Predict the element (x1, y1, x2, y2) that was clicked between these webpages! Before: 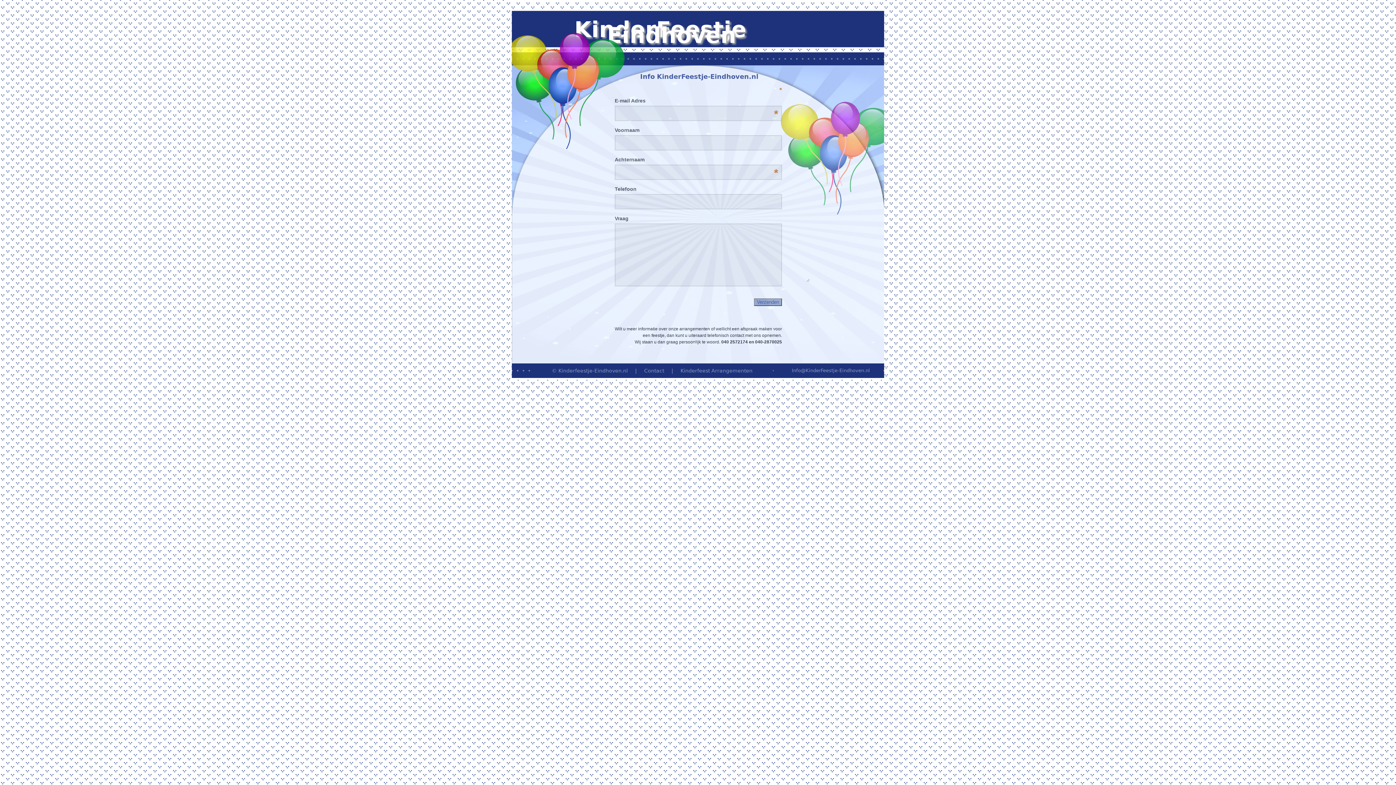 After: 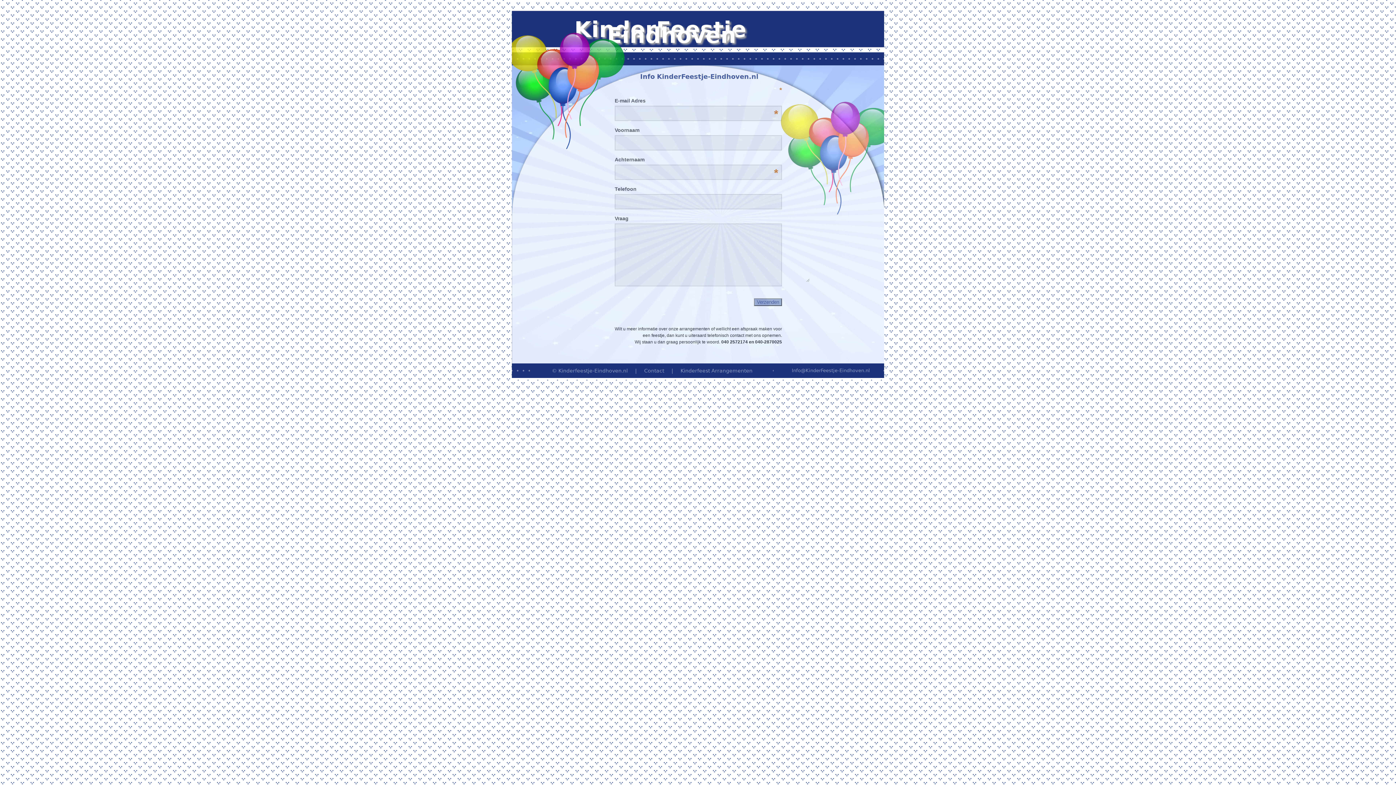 Action: label: Contact bbox: (644, 368, 664, 373)